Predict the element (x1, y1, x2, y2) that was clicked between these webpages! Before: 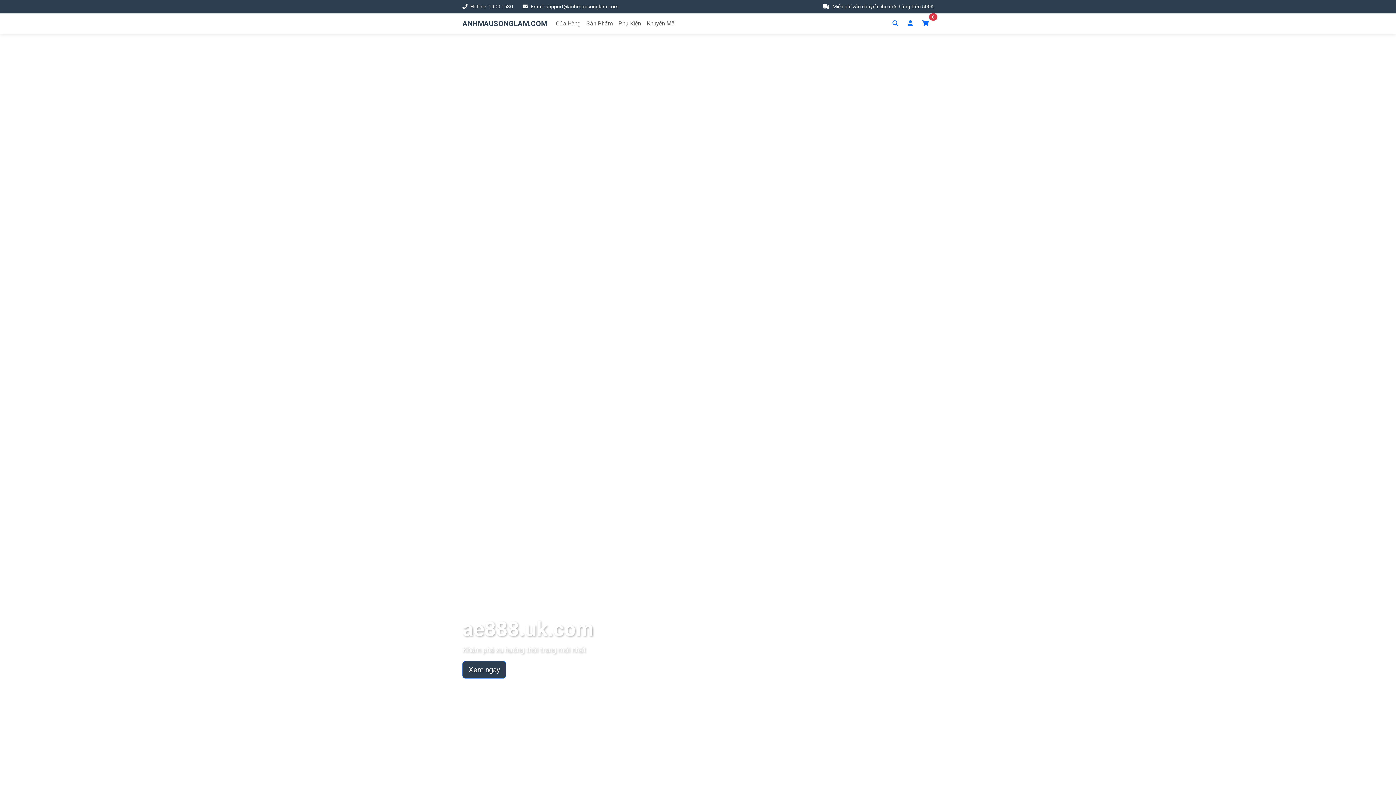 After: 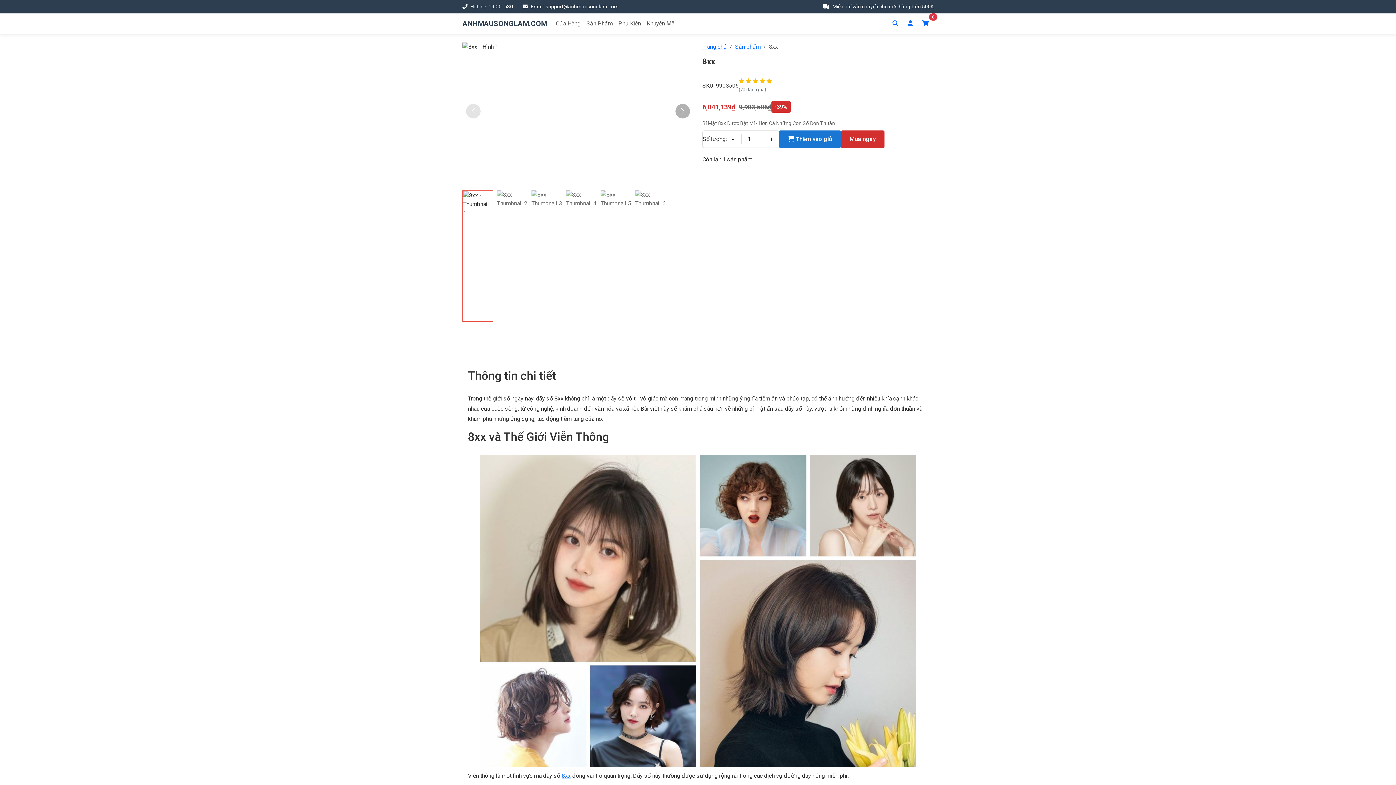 Action: bbox: (615, 16, 644, 30) label: Phụ Kiện